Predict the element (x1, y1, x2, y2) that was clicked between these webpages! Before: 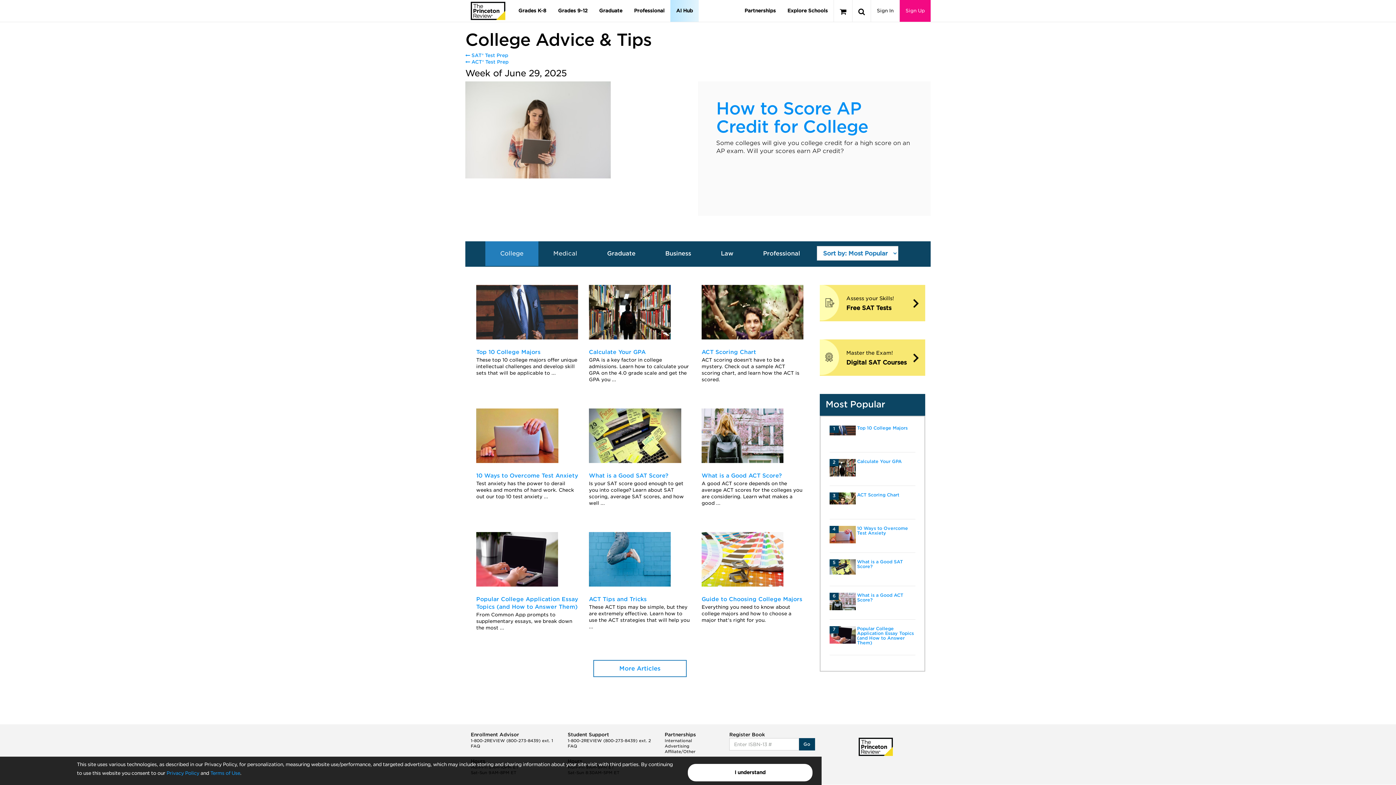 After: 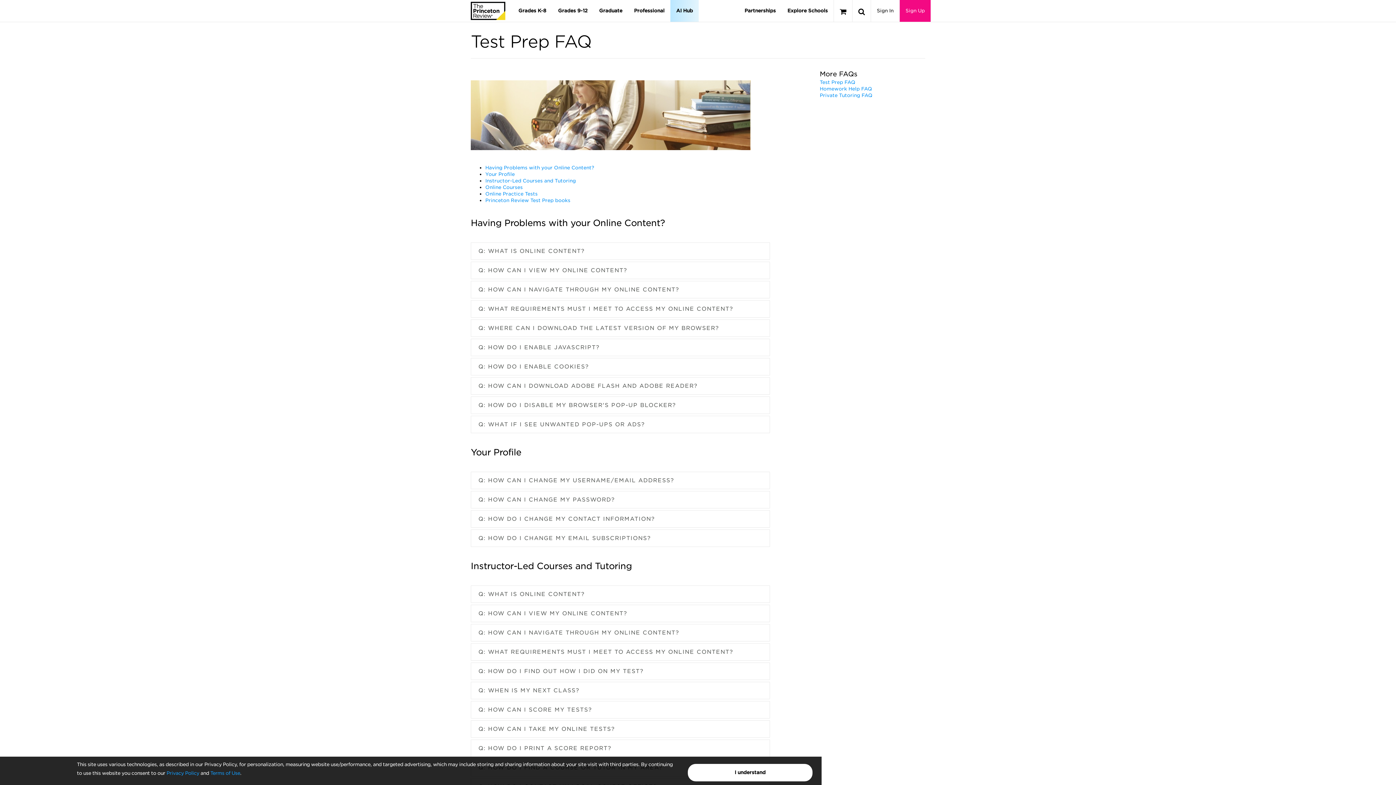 Action: label: FAQ bbox: (567, 744, 577, 749)